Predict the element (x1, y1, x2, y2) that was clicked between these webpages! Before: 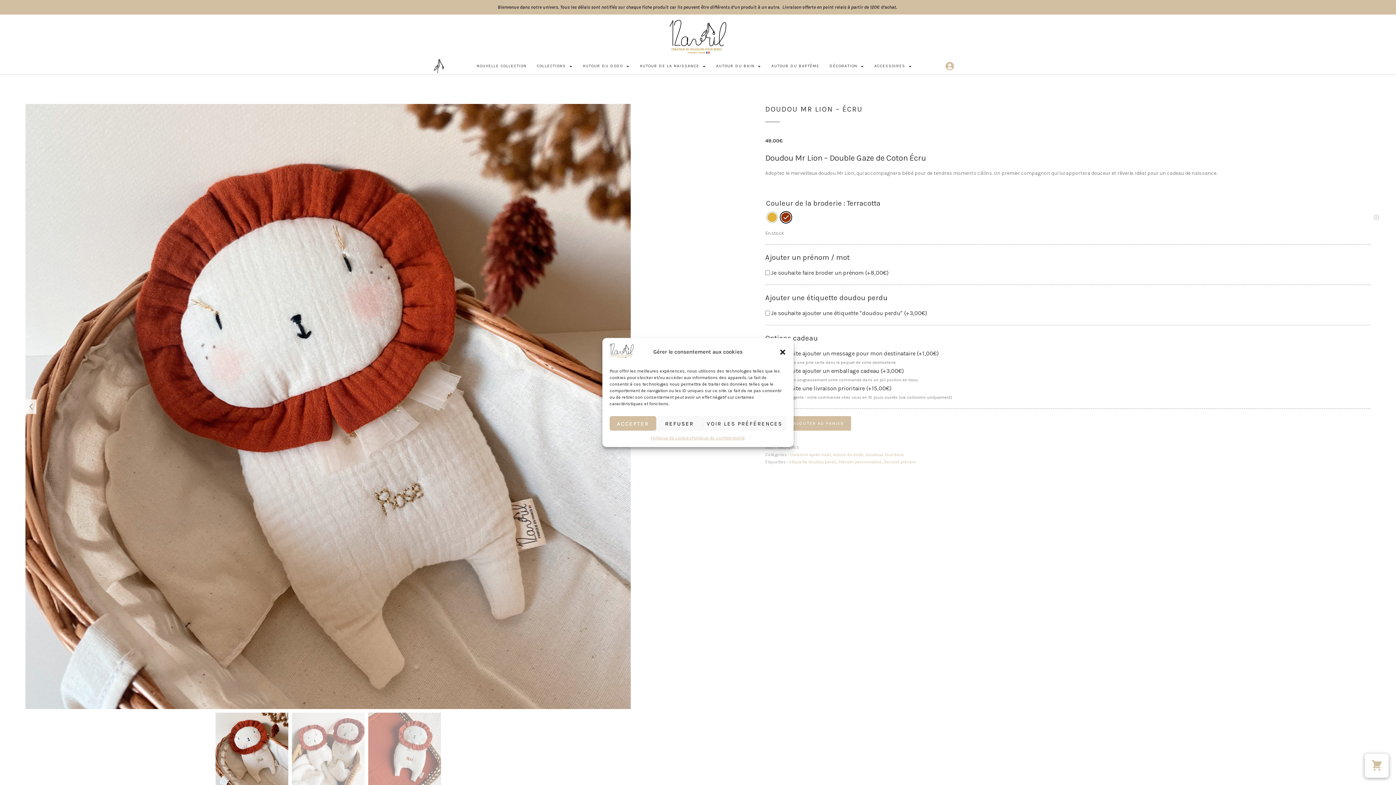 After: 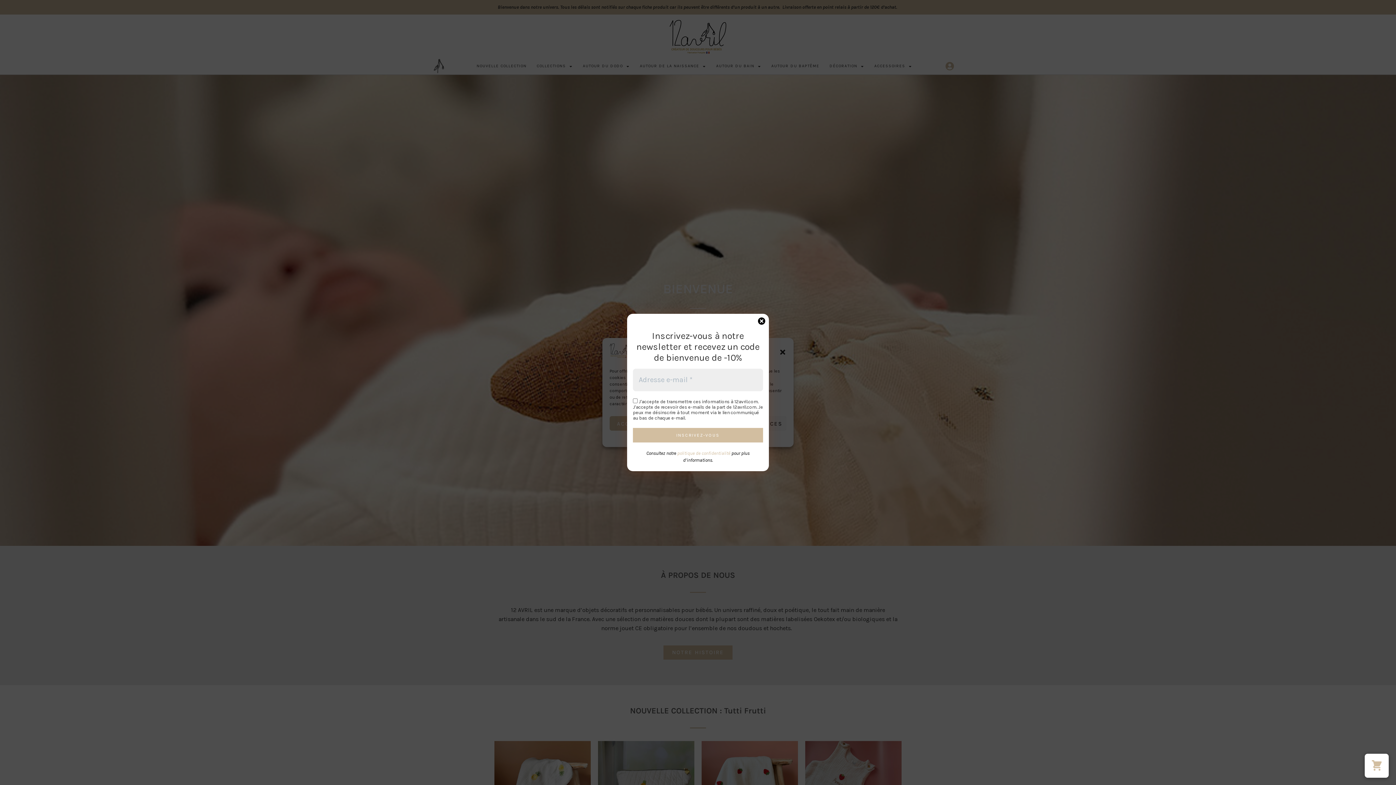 Action: bbox: (431, 58, 446, 73)